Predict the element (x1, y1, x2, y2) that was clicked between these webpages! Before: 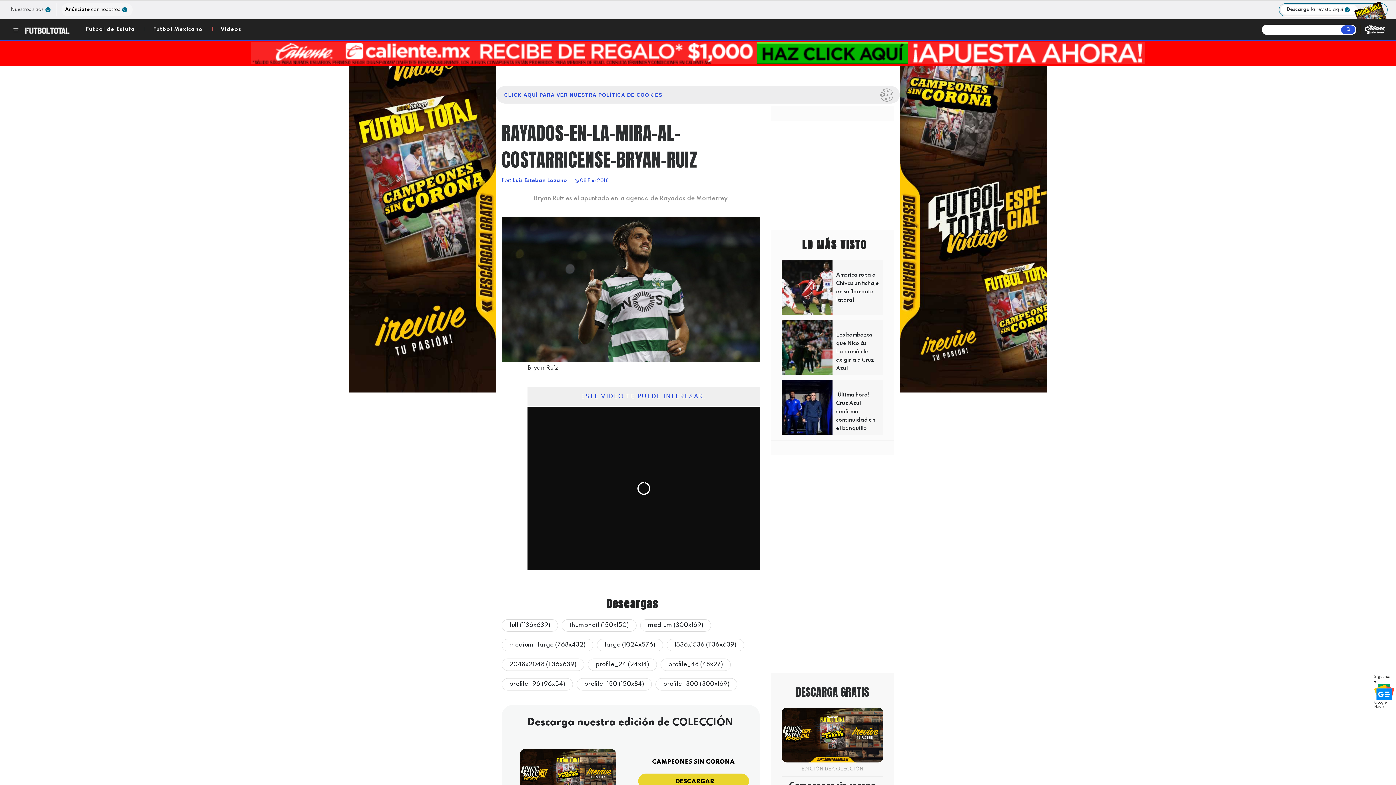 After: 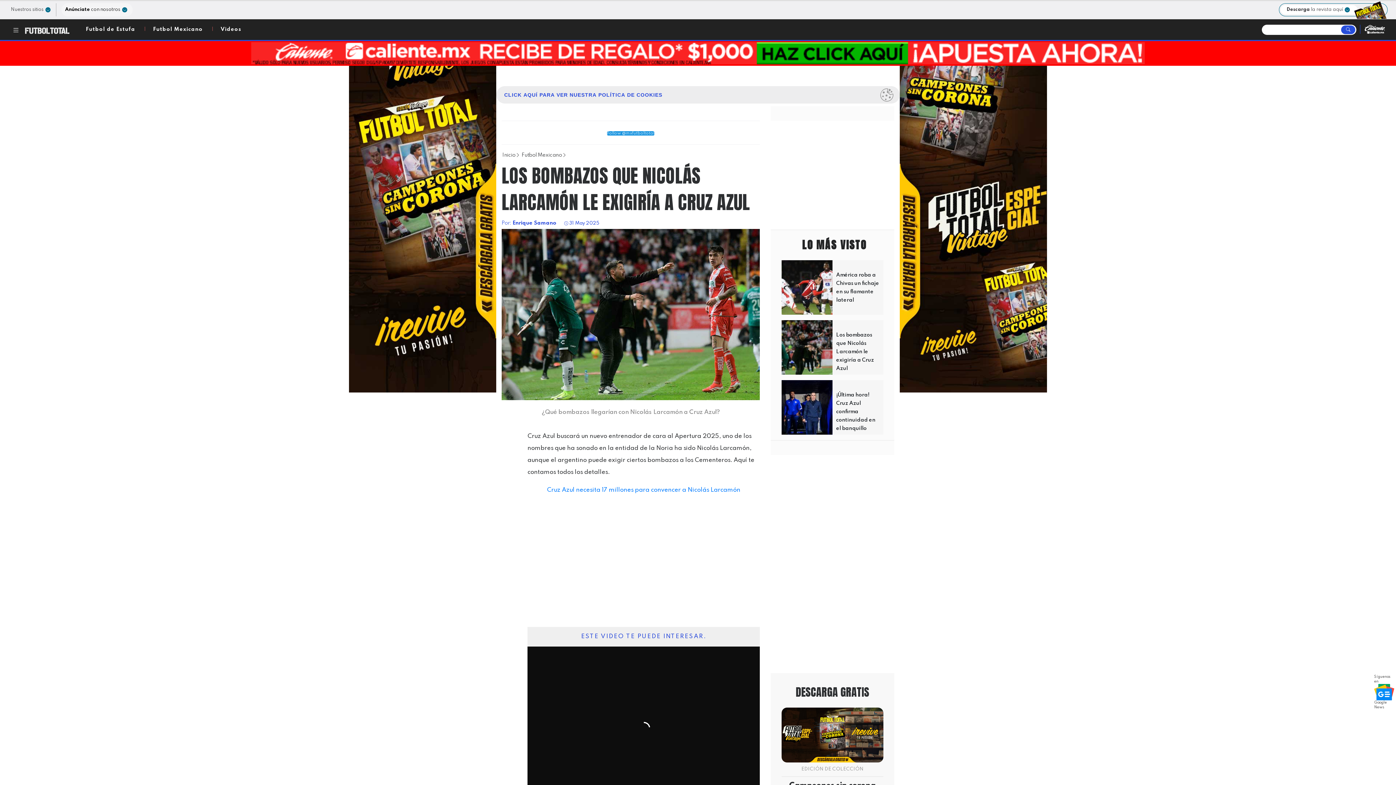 Action: label: Los bombazos que Nicolás Larcamón le exigiría a Cruz Azul bbox: (836, 332, 874, 371)